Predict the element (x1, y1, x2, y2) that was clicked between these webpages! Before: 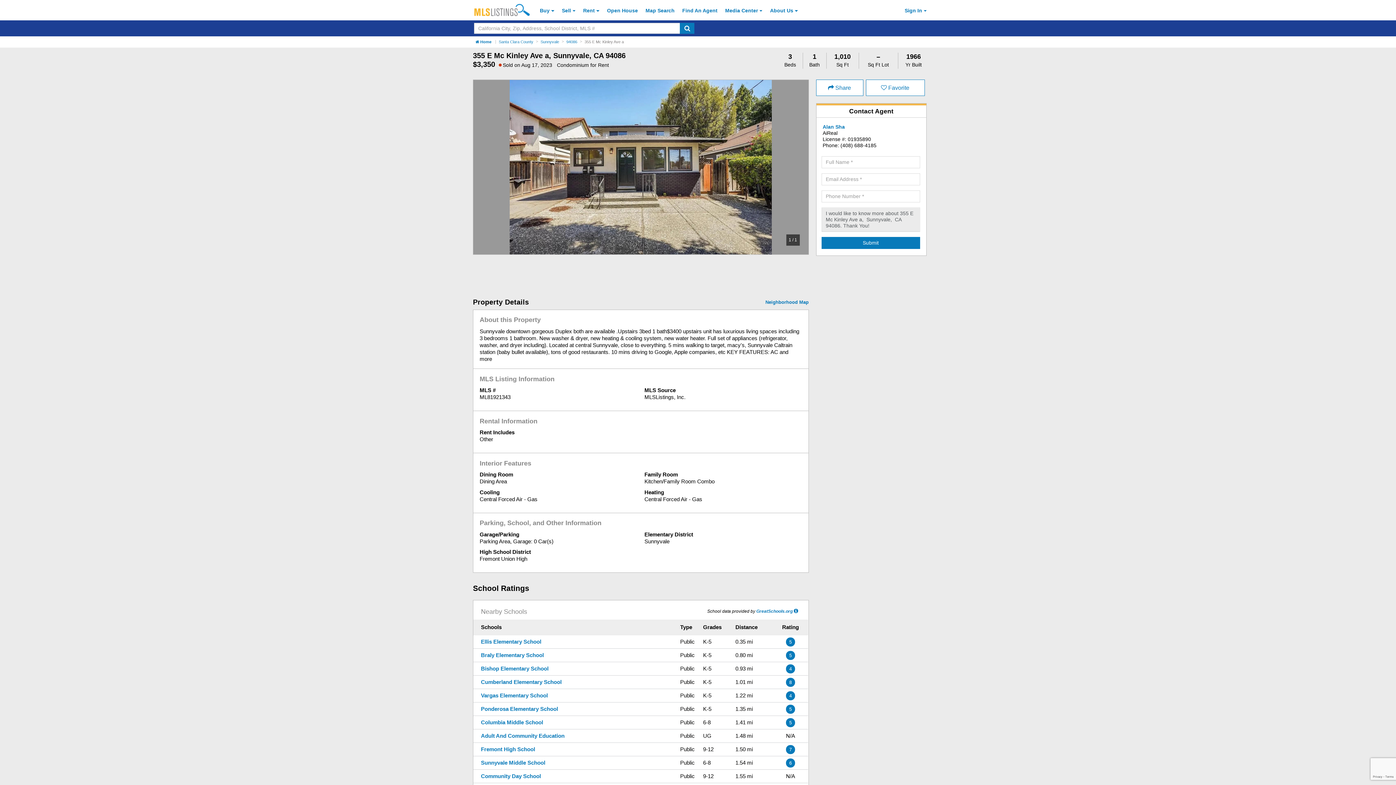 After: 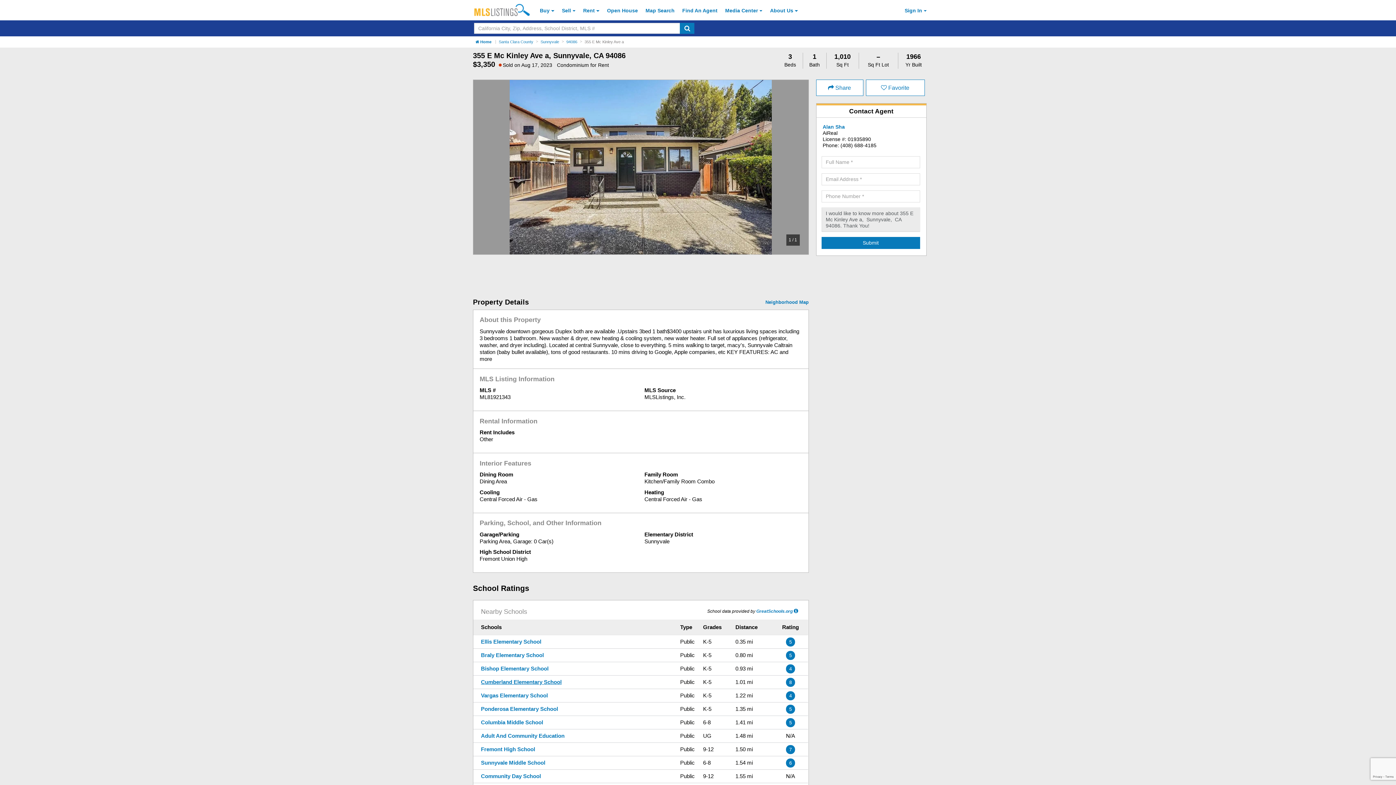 Action: bbox: (481, 679, 561, 685) label: Cumberland Elementary School (Open in a New Window)